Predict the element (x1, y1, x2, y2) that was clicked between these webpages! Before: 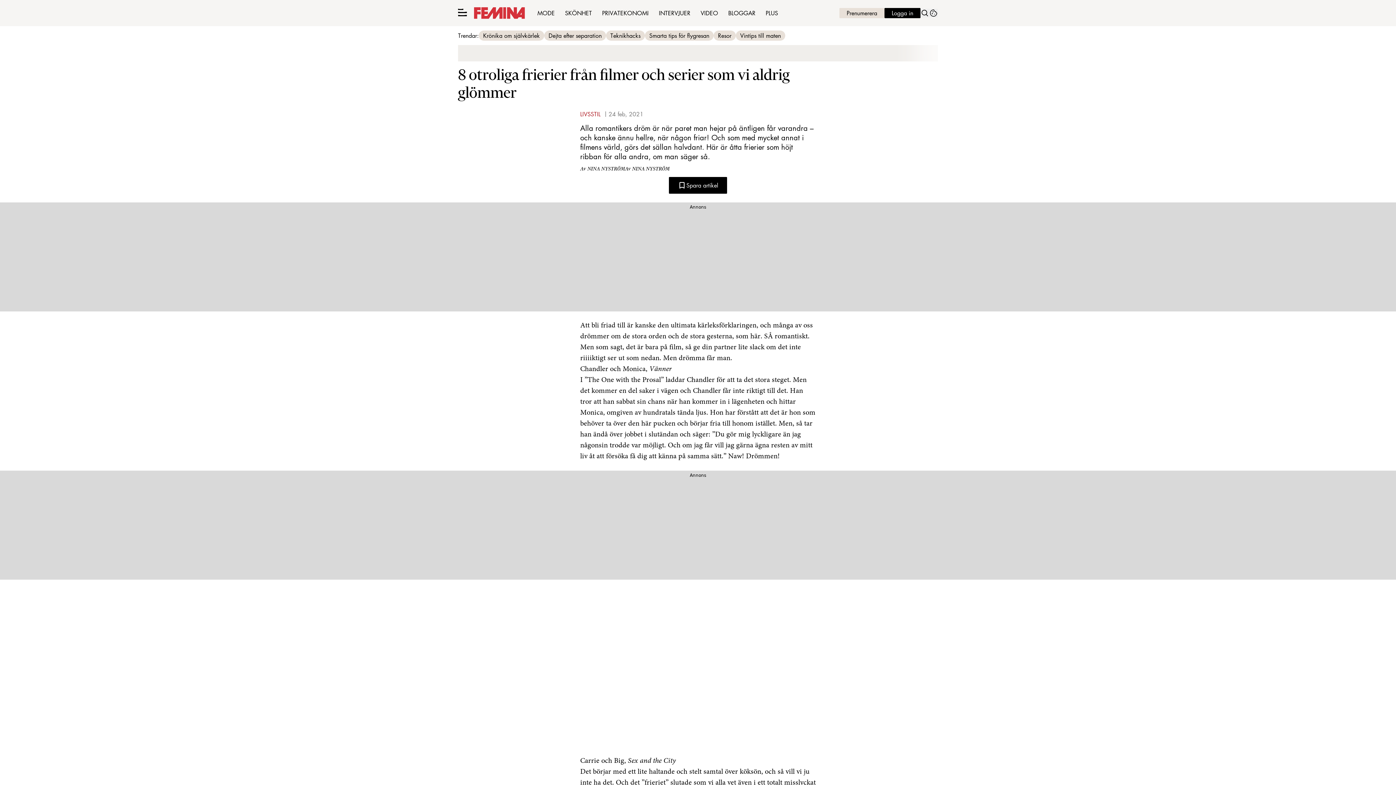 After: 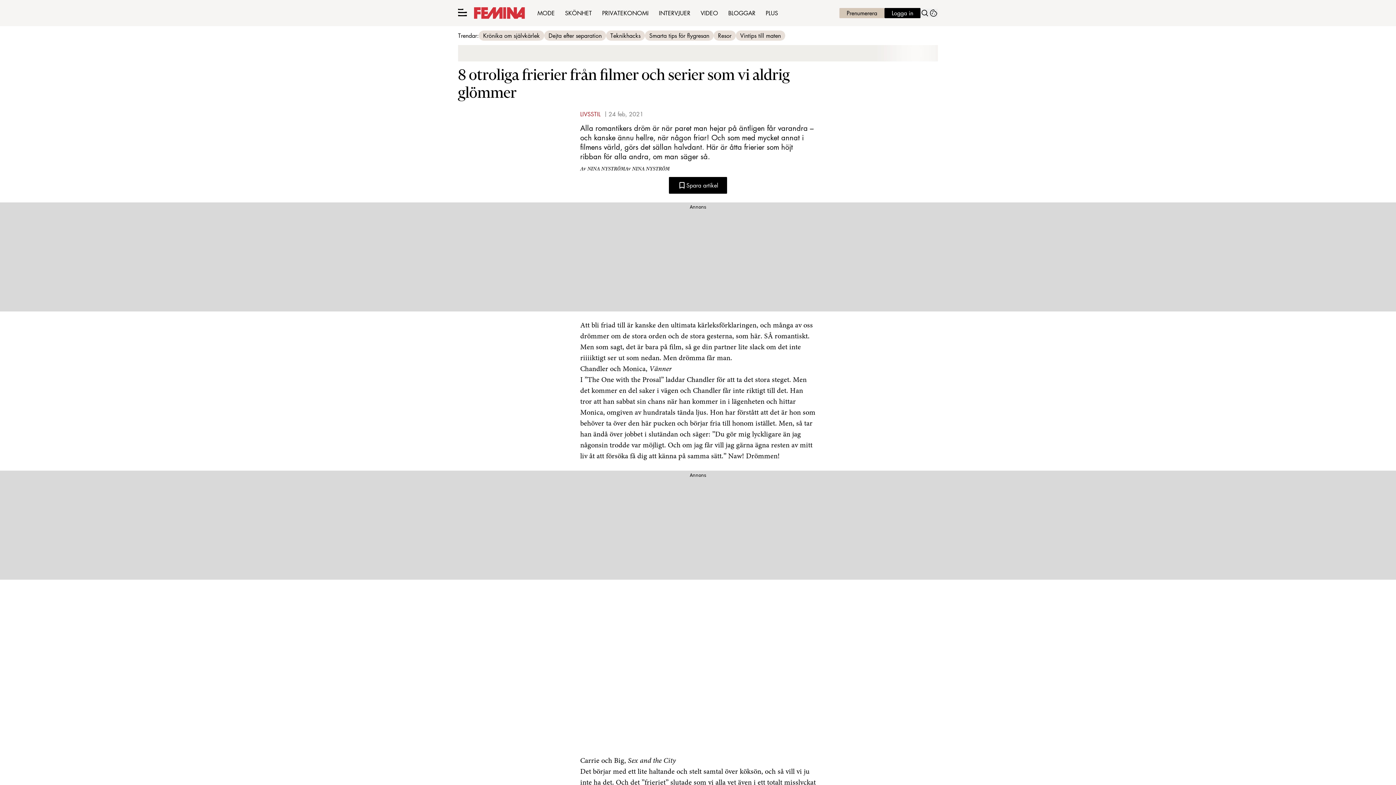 Action: label: Länk till att prenumerera på Femina bbox: (839, 8, 884, 18)